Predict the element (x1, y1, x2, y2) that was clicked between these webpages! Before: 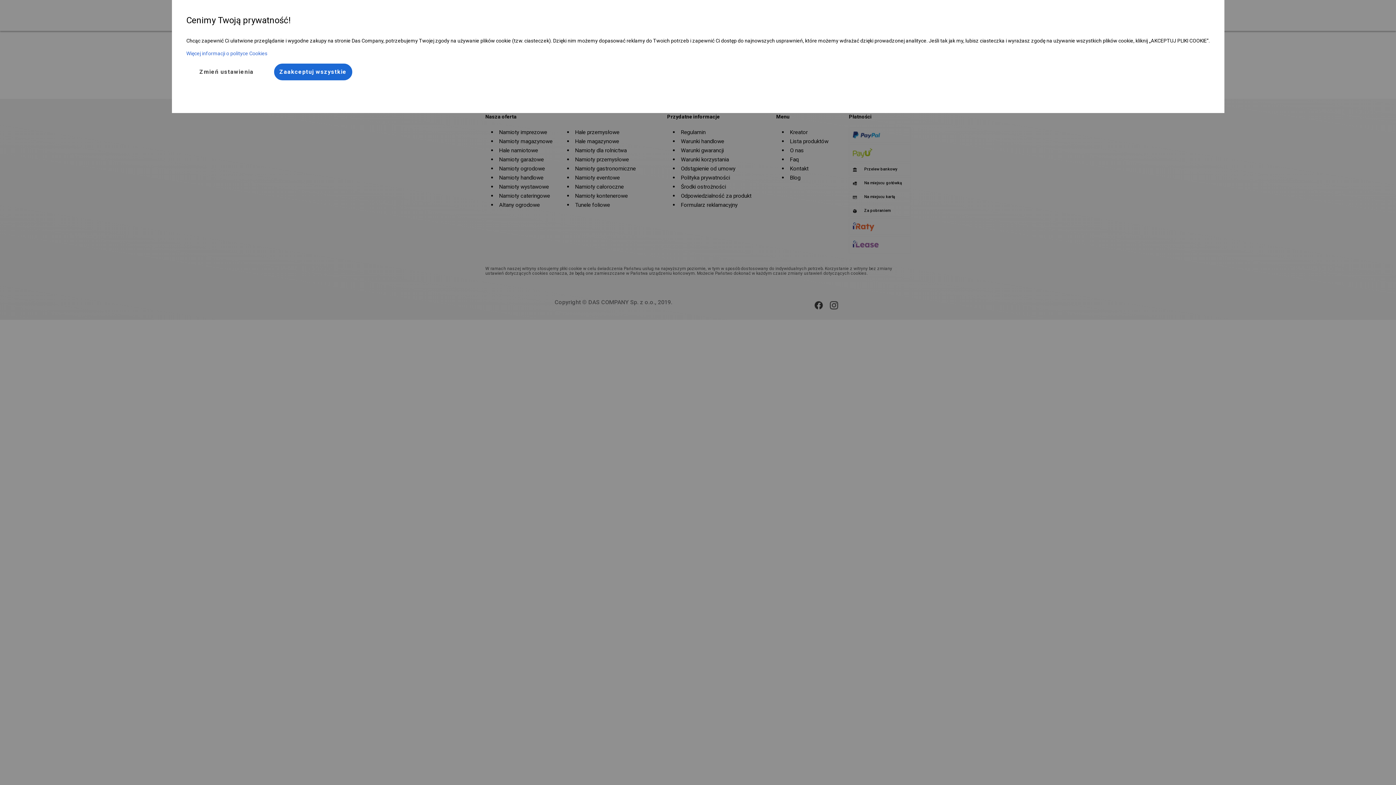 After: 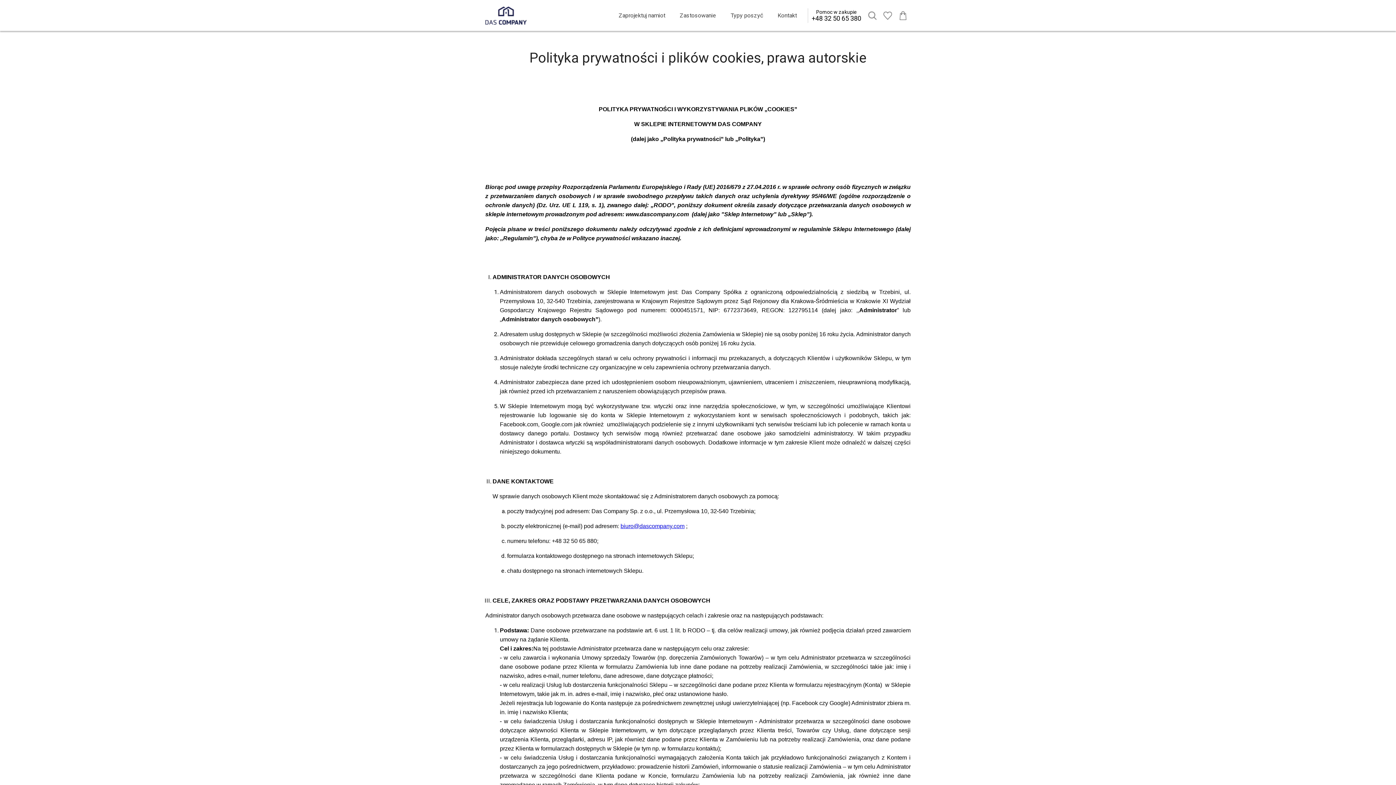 Action: bbox: (186, 50, 1210, 63) label: Więcej informacji o polityce Cookies